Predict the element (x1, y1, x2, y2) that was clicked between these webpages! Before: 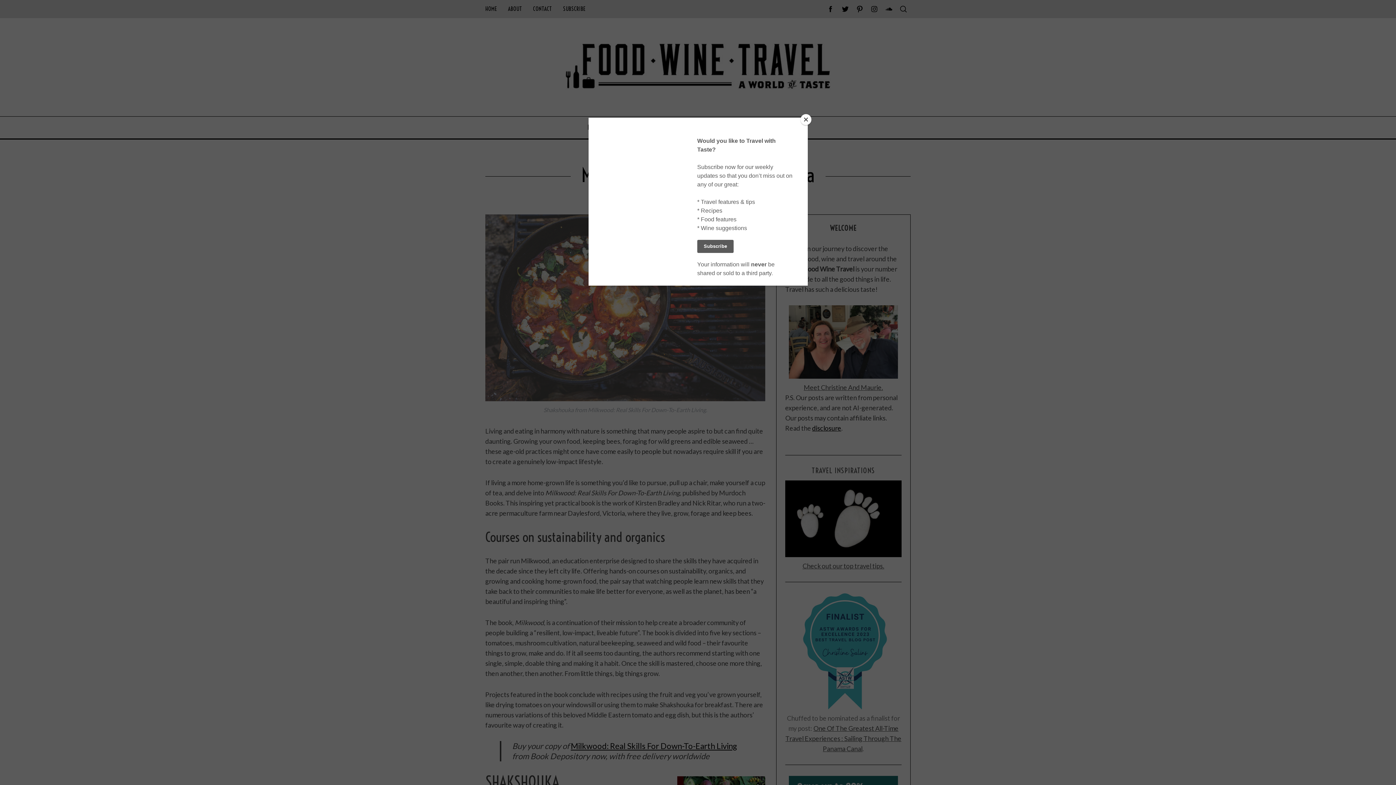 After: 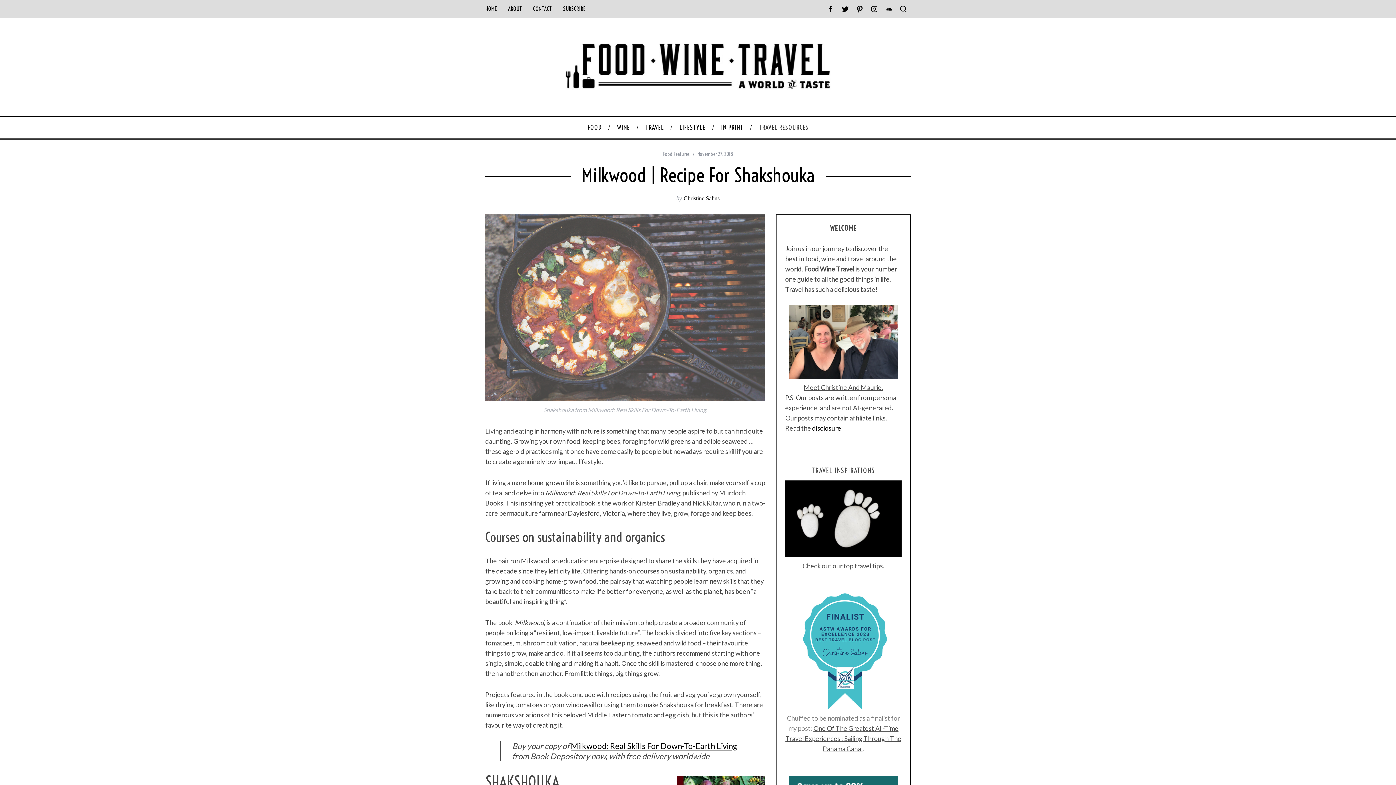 Action: bbox: (800, 114, 811, 125) label: Close